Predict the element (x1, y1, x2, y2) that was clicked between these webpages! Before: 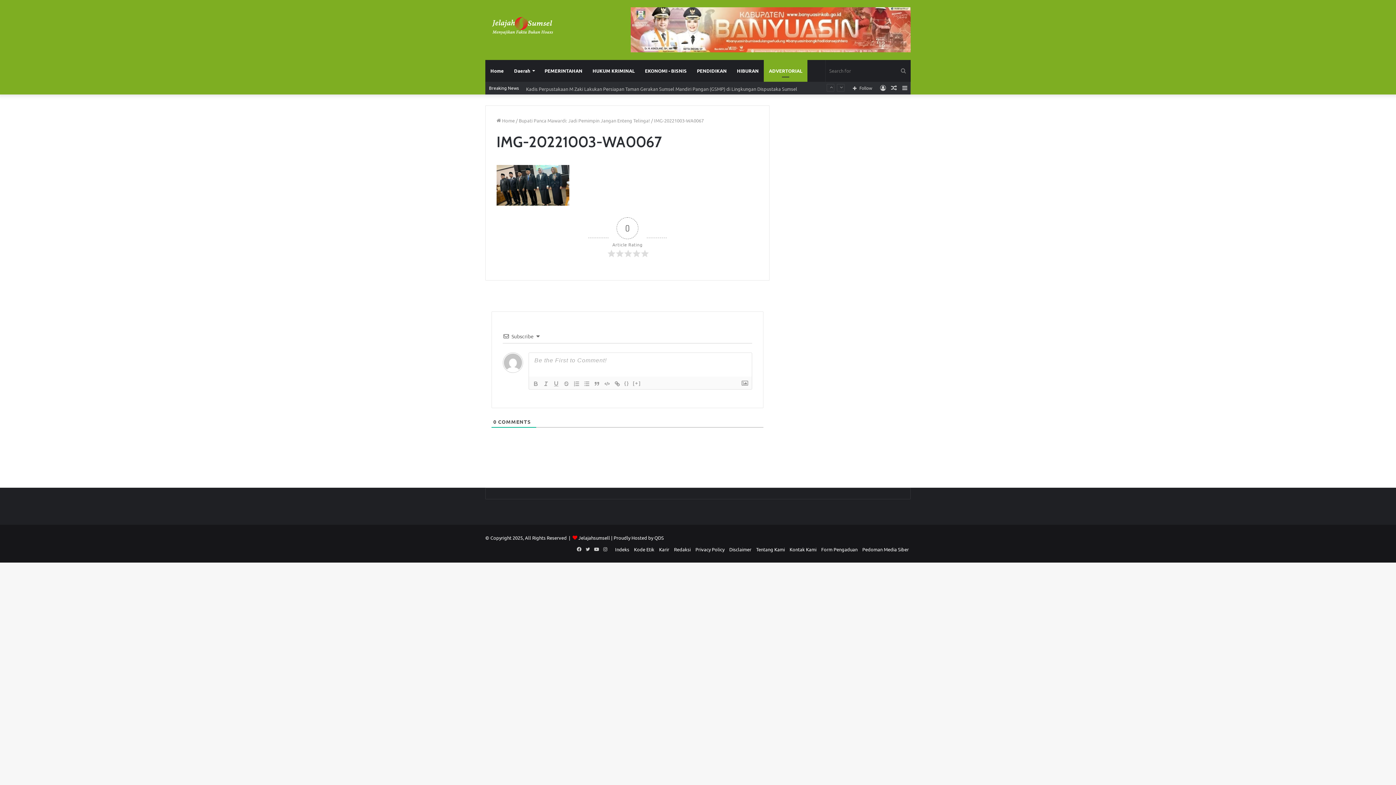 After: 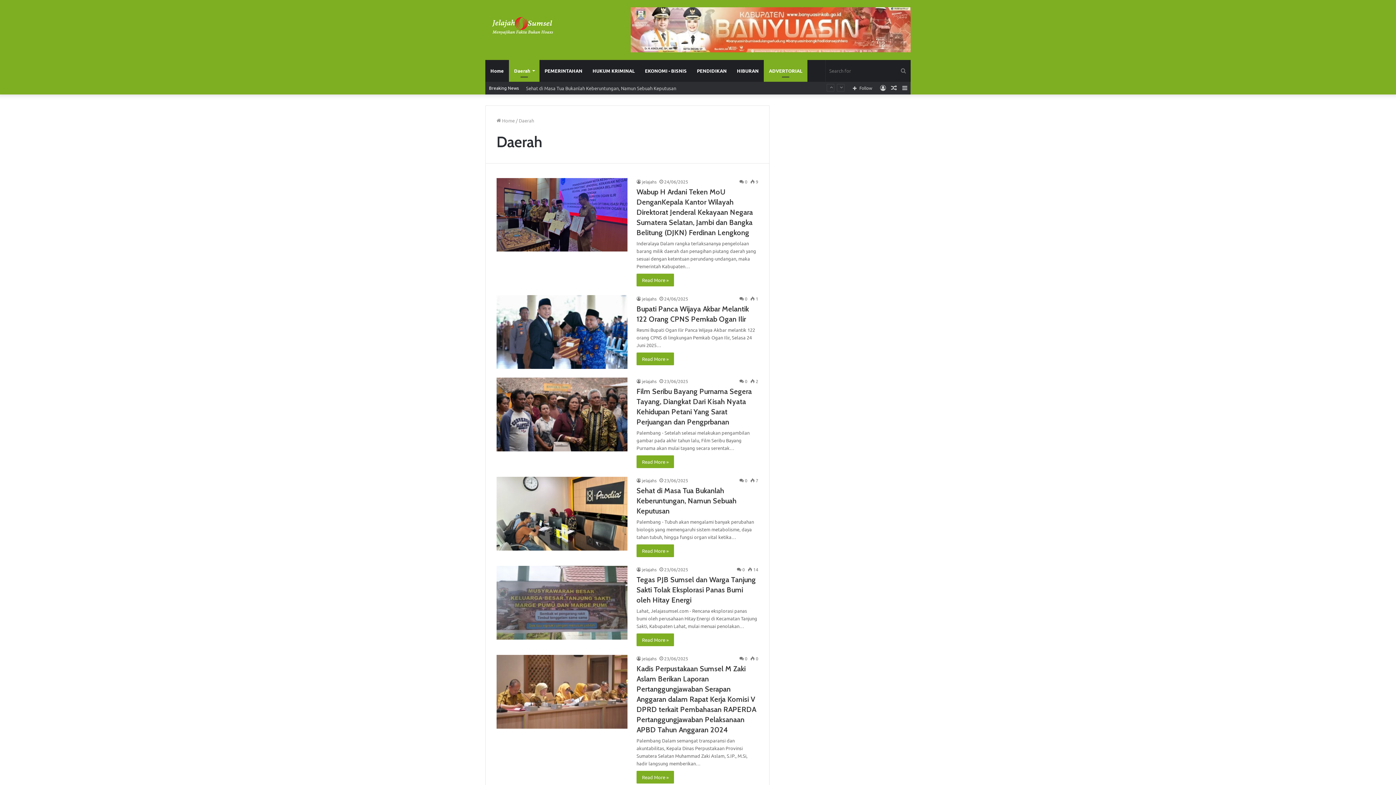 Action: bbox: (509, 59, 539, 81) label: Daerah